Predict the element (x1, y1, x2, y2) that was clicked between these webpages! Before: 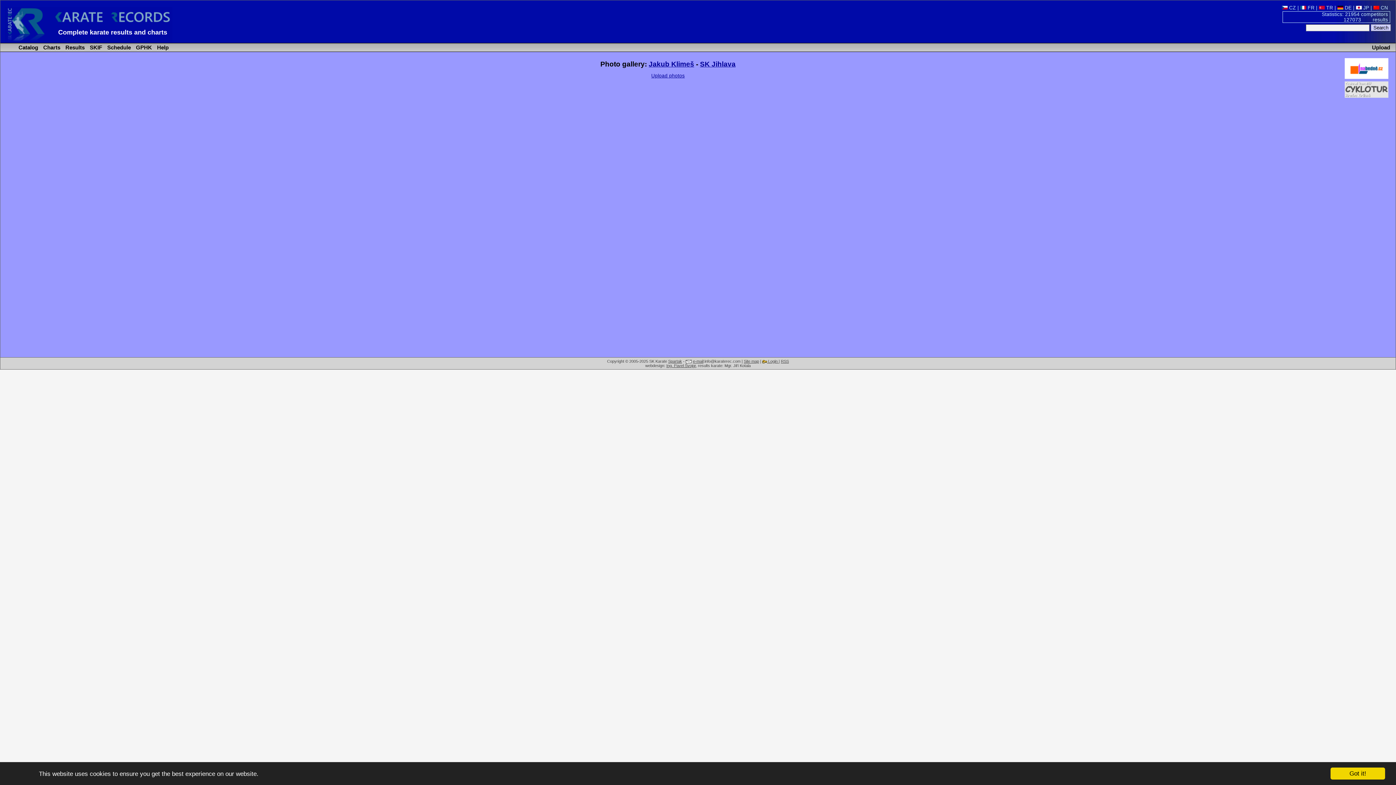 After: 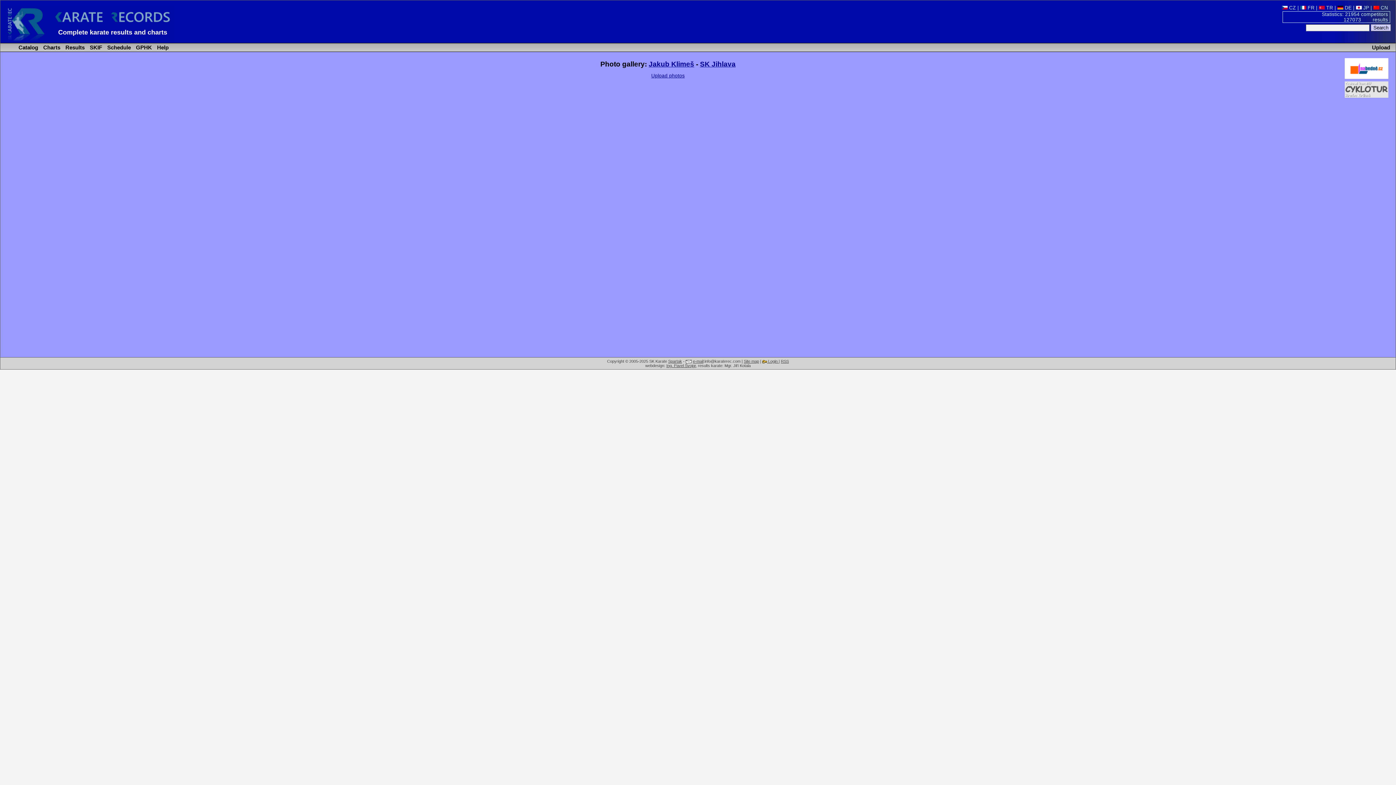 Action: label: Got it! bbox: (1330, 768, 1385, 780)